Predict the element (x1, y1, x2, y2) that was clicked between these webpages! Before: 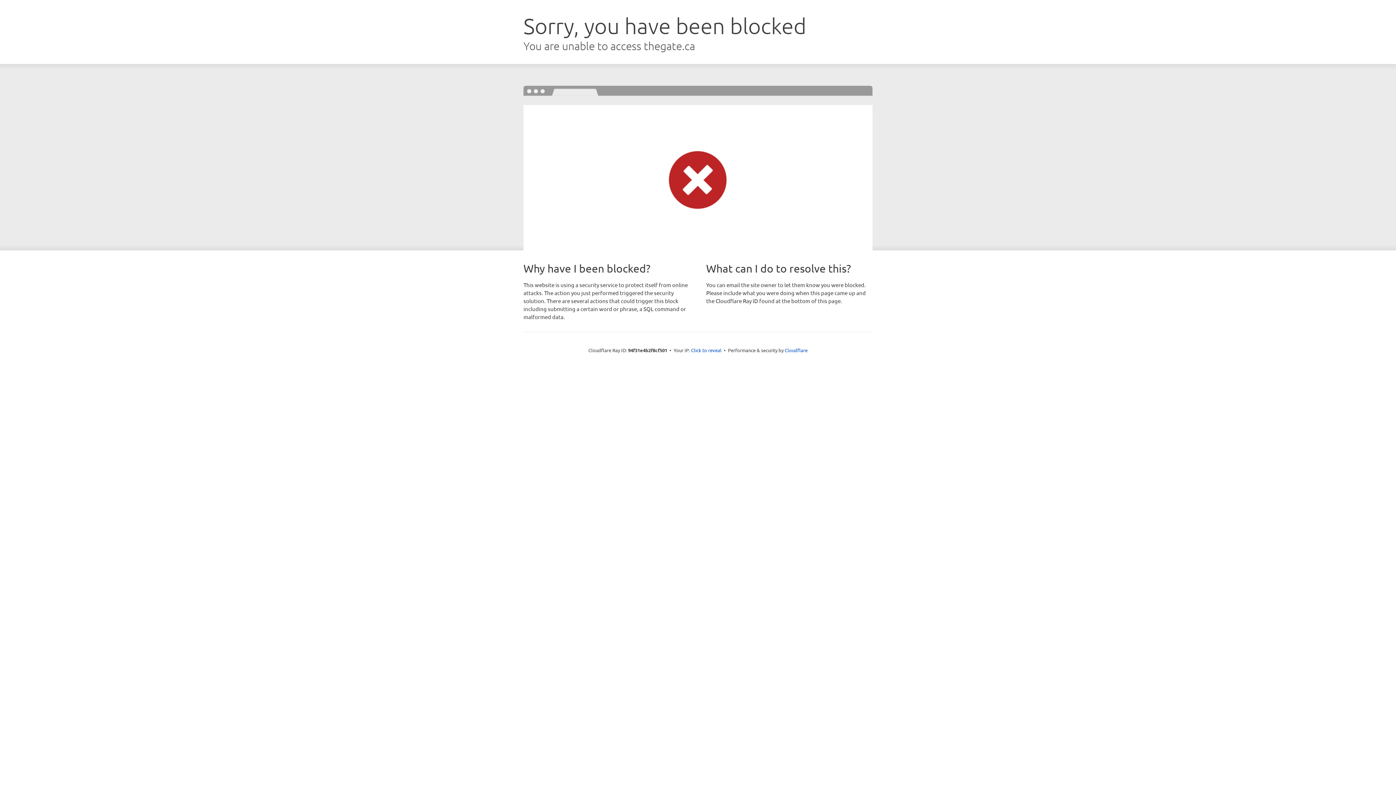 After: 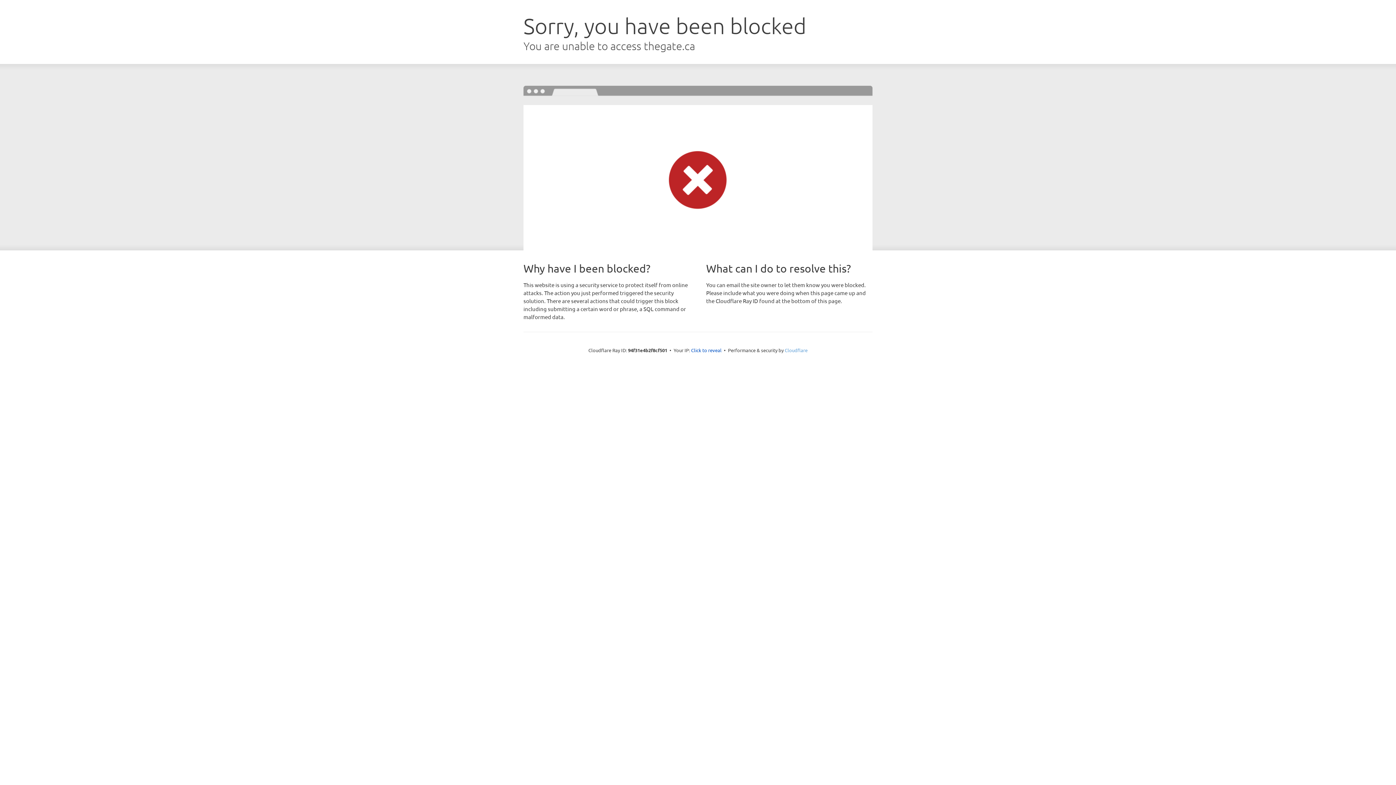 Action: bbox: (784, 347, 807, 353) label: Cloudflare